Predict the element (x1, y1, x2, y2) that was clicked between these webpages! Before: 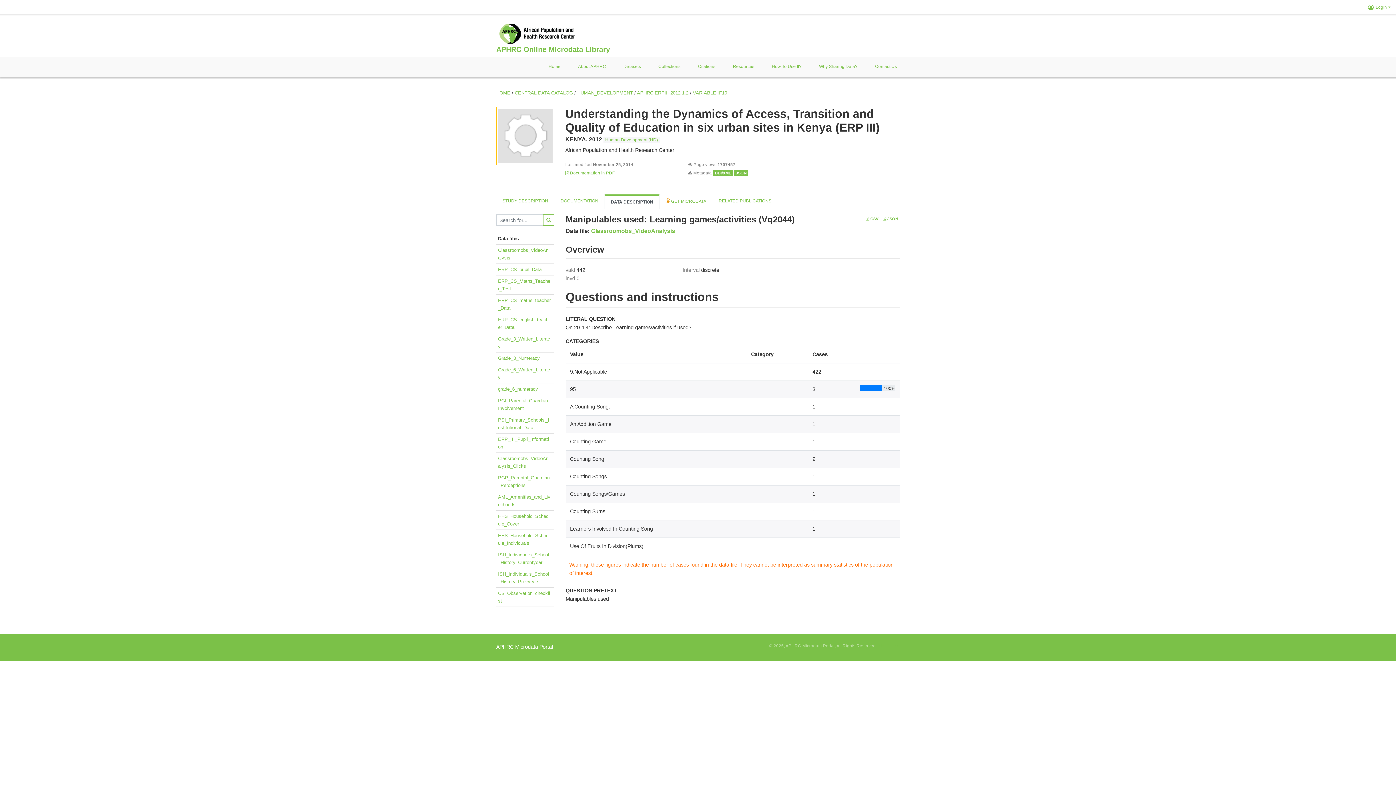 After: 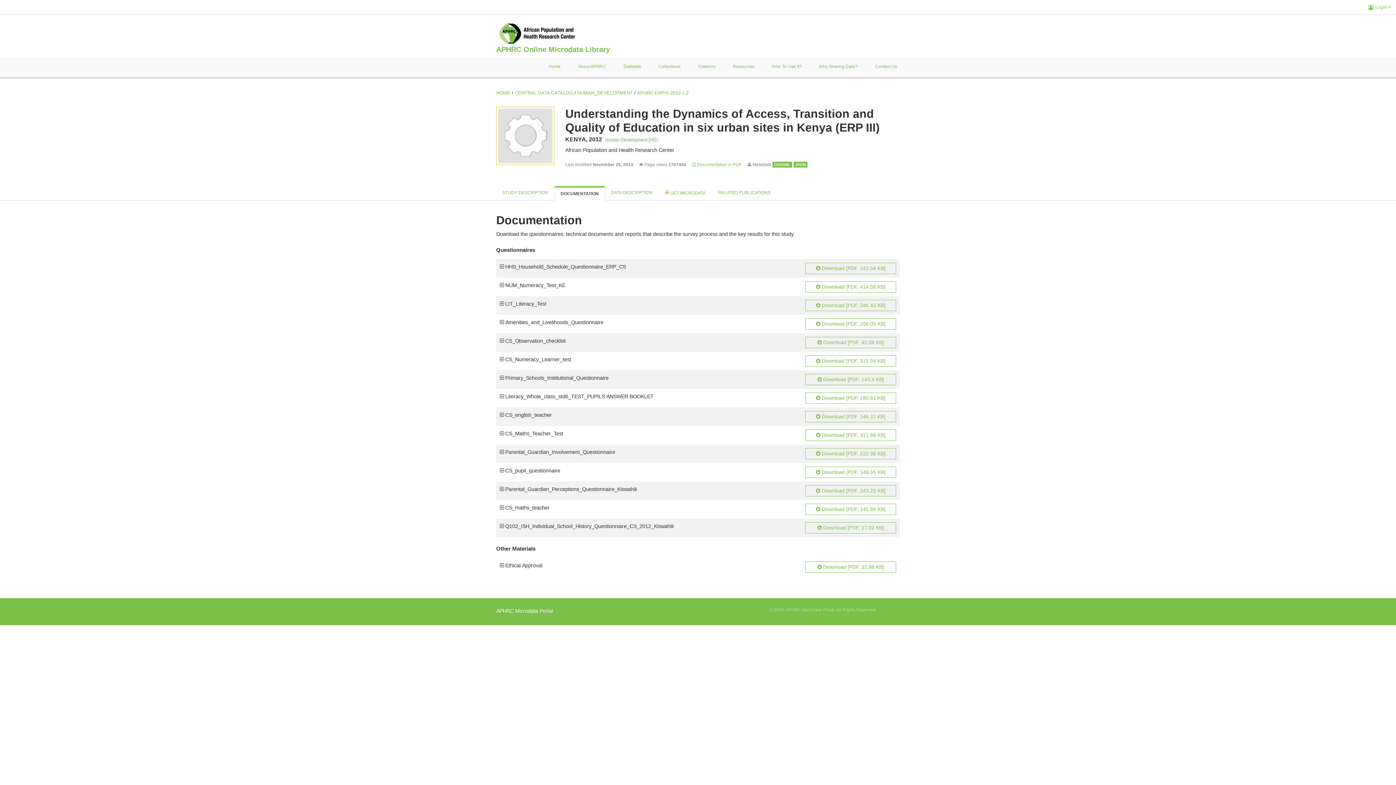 Action: bbox: (554, 194, 604, 208) label: DOCUMENTATION